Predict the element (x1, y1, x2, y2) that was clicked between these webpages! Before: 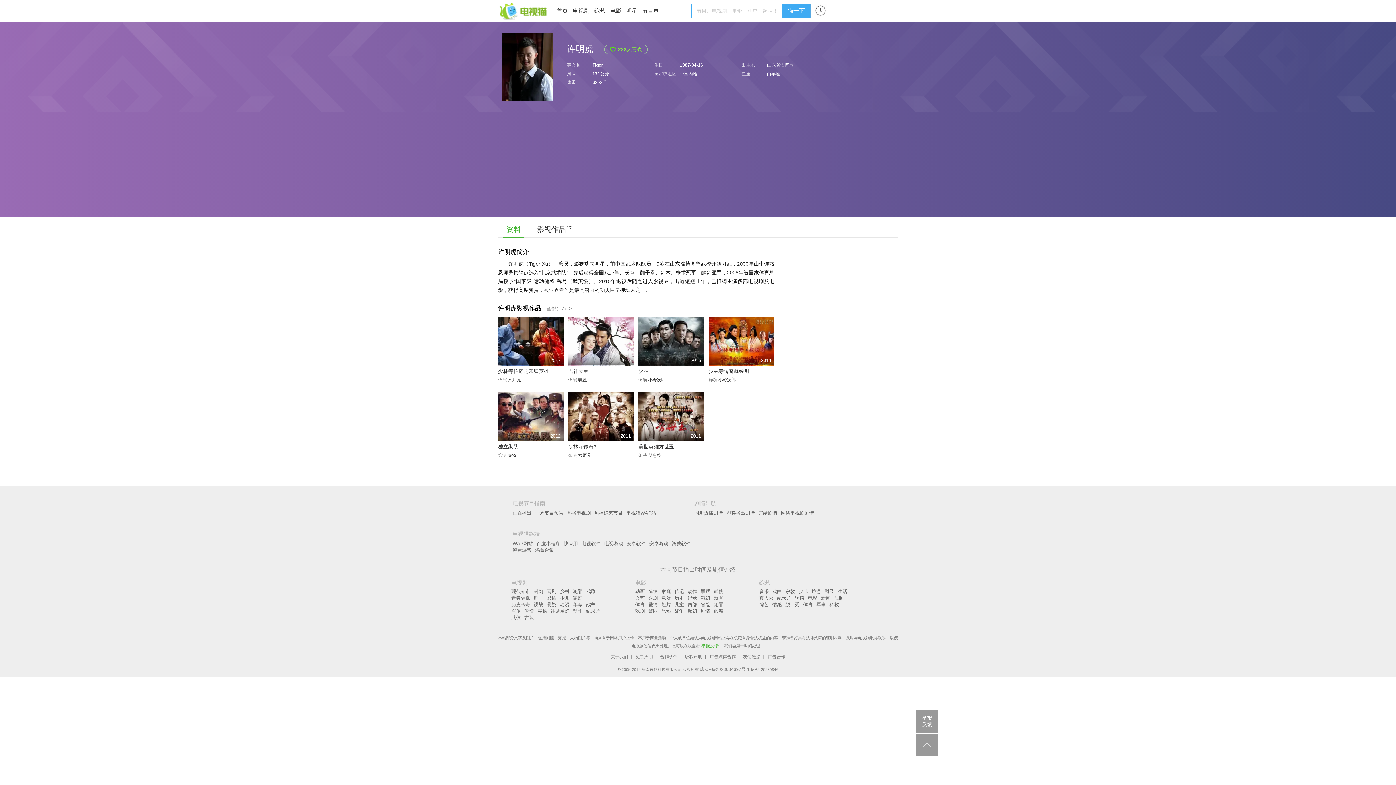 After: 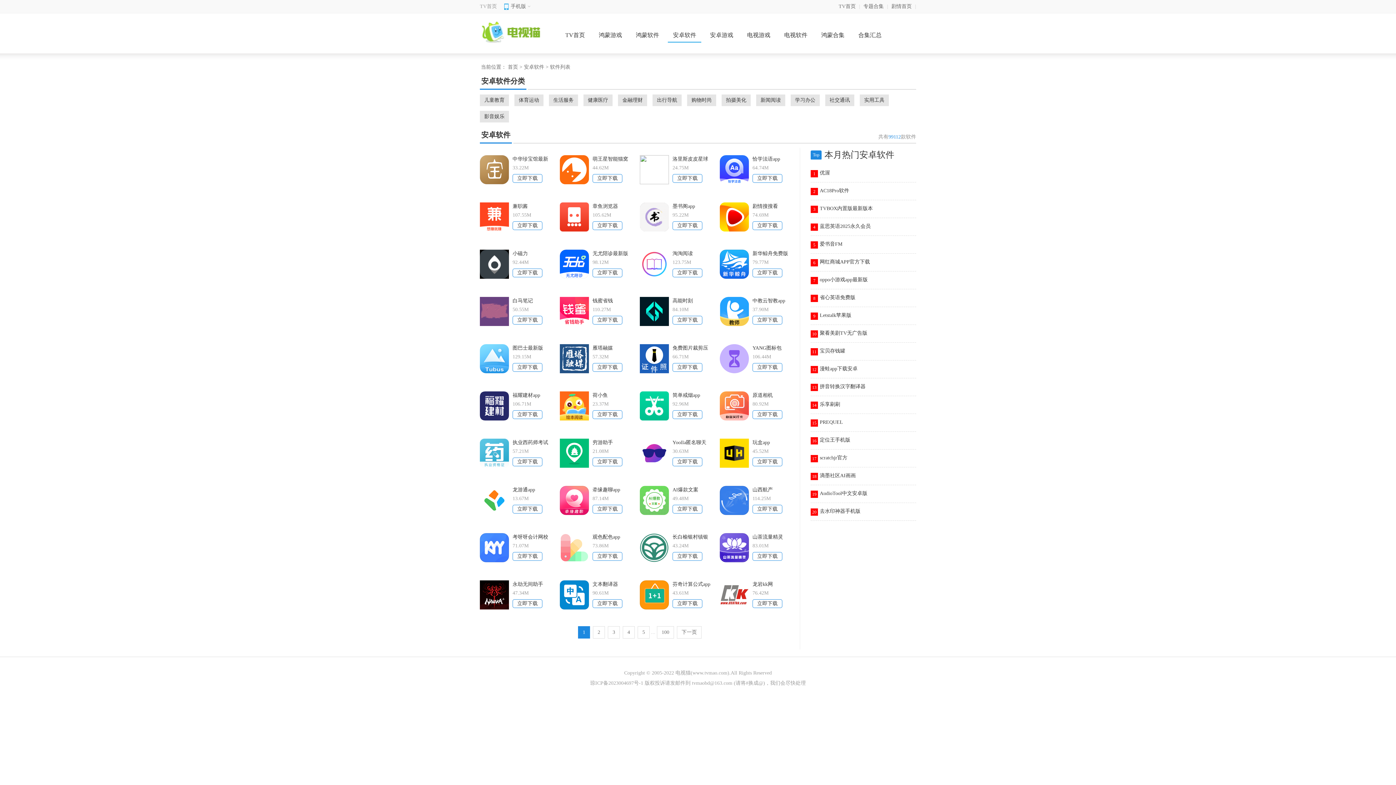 Action: bbox: (626, 541, 645, 546) label: 安卓软件